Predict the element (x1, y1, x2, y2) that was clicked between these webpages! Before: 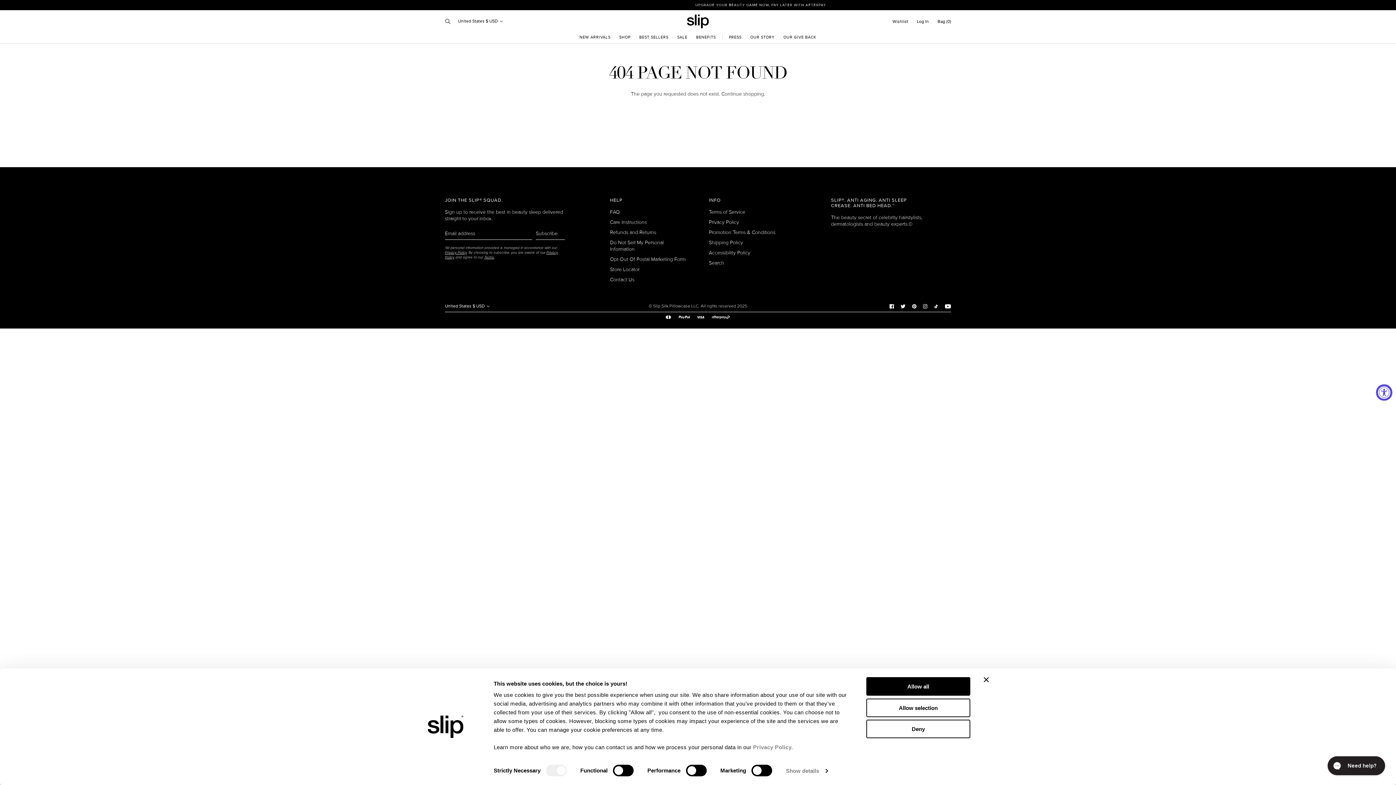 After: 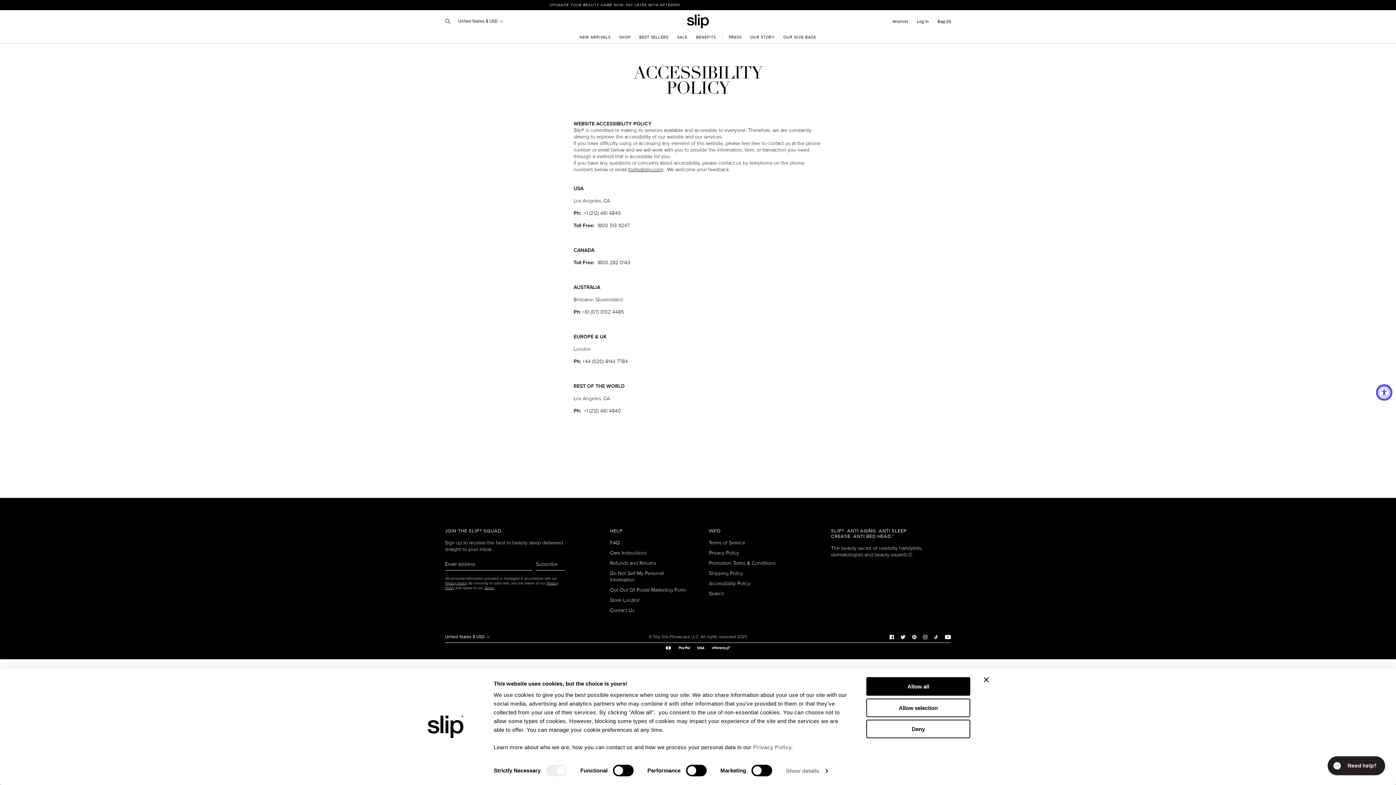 Action: bbox: (709, 248, 786, 258) label: Accessibility Policy